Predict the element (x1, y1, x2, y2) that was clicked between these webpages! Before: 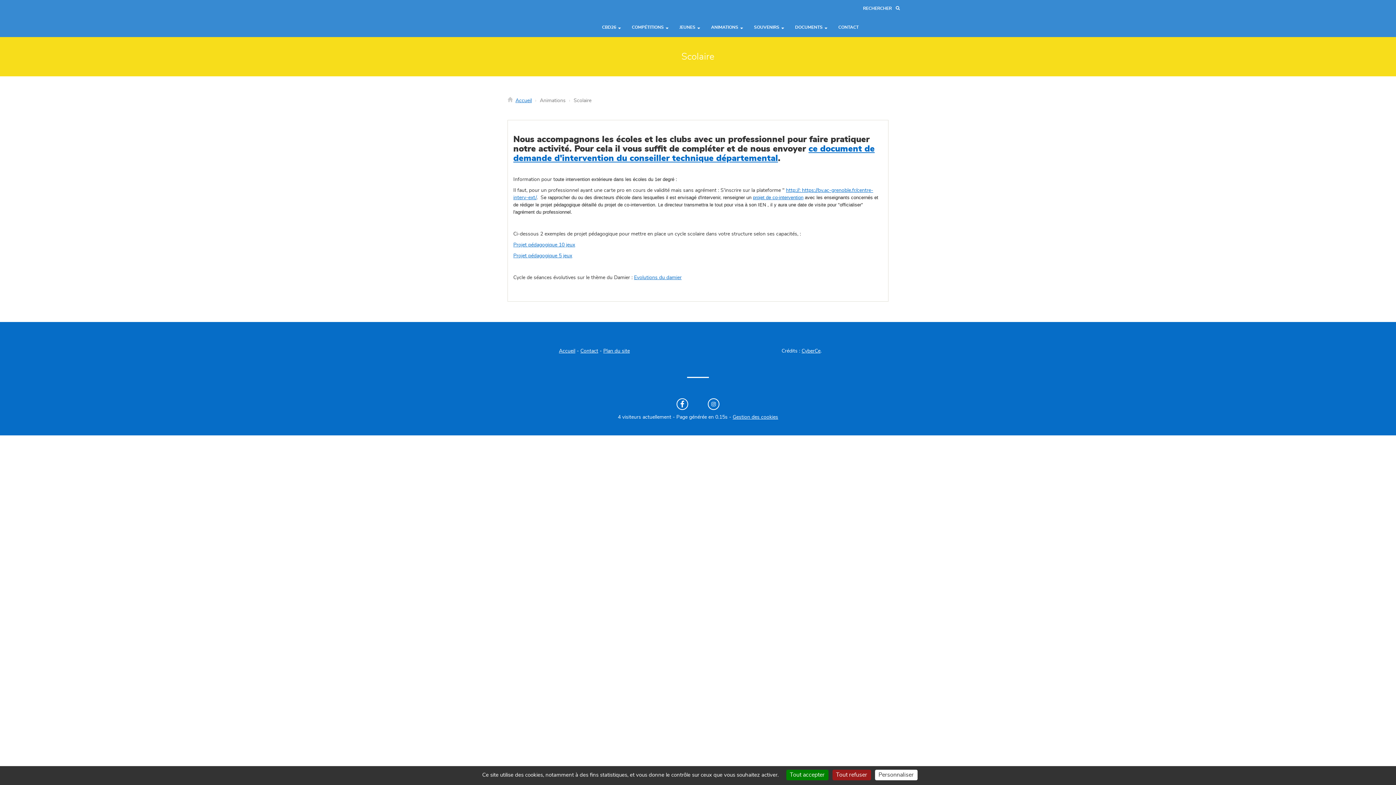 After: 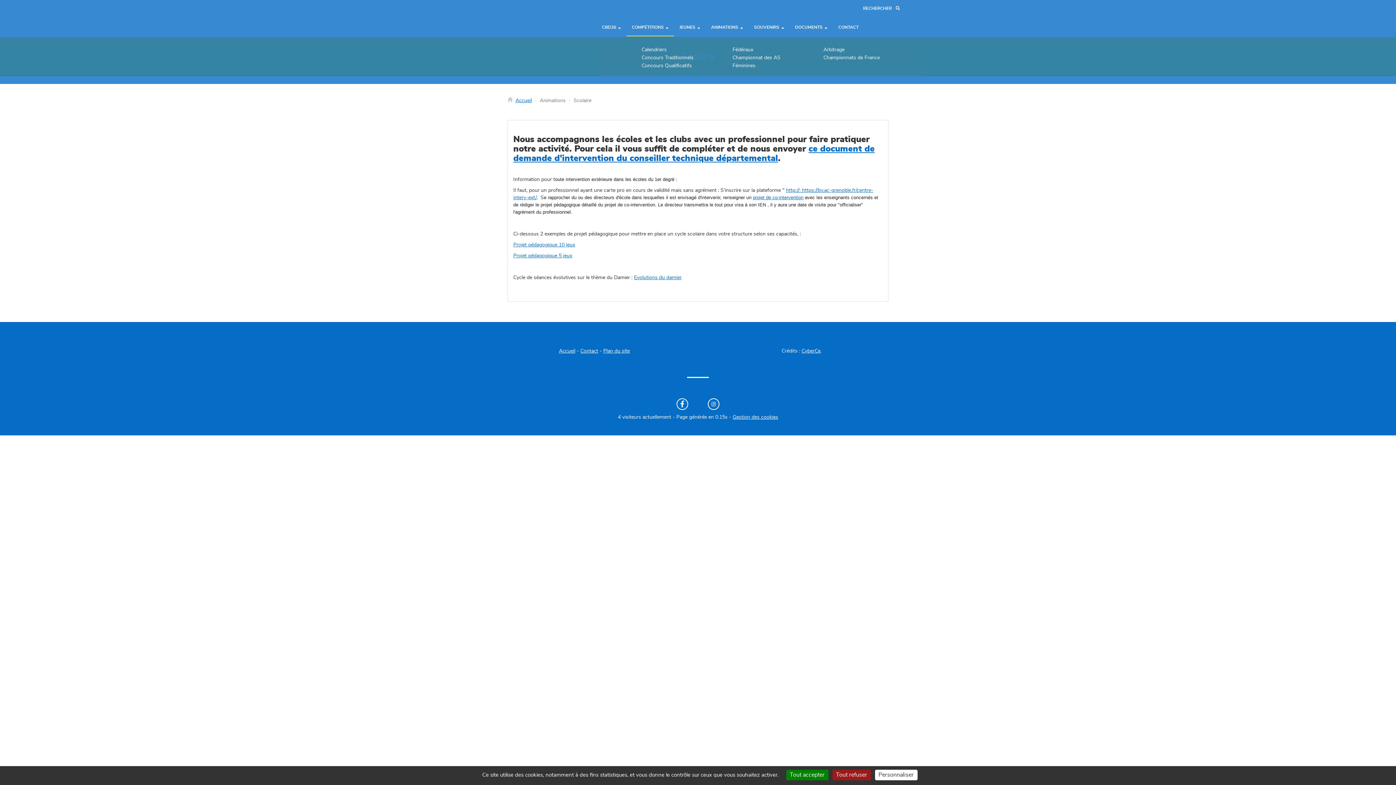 Action: label: COMPÉTITIONS  bbox: (626, 18, 674, 36)